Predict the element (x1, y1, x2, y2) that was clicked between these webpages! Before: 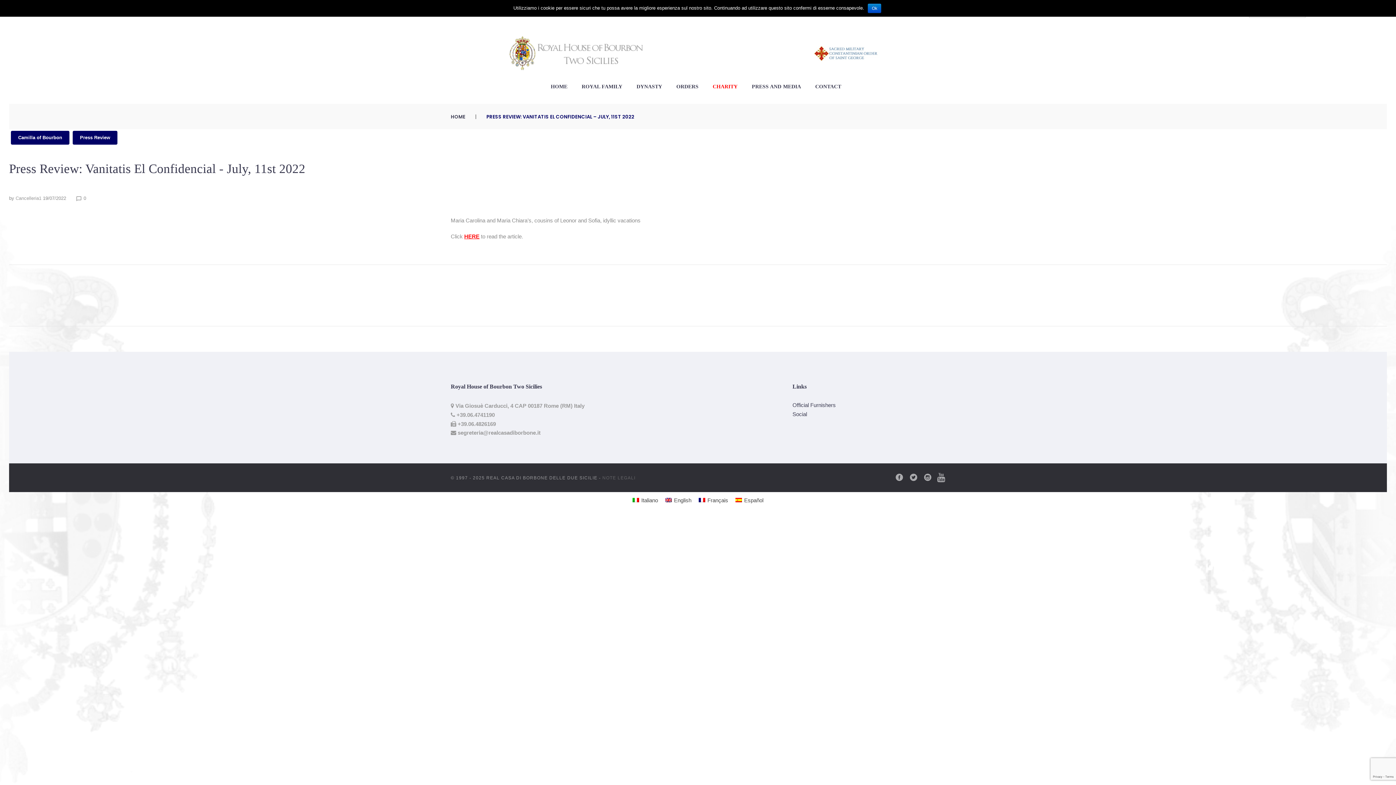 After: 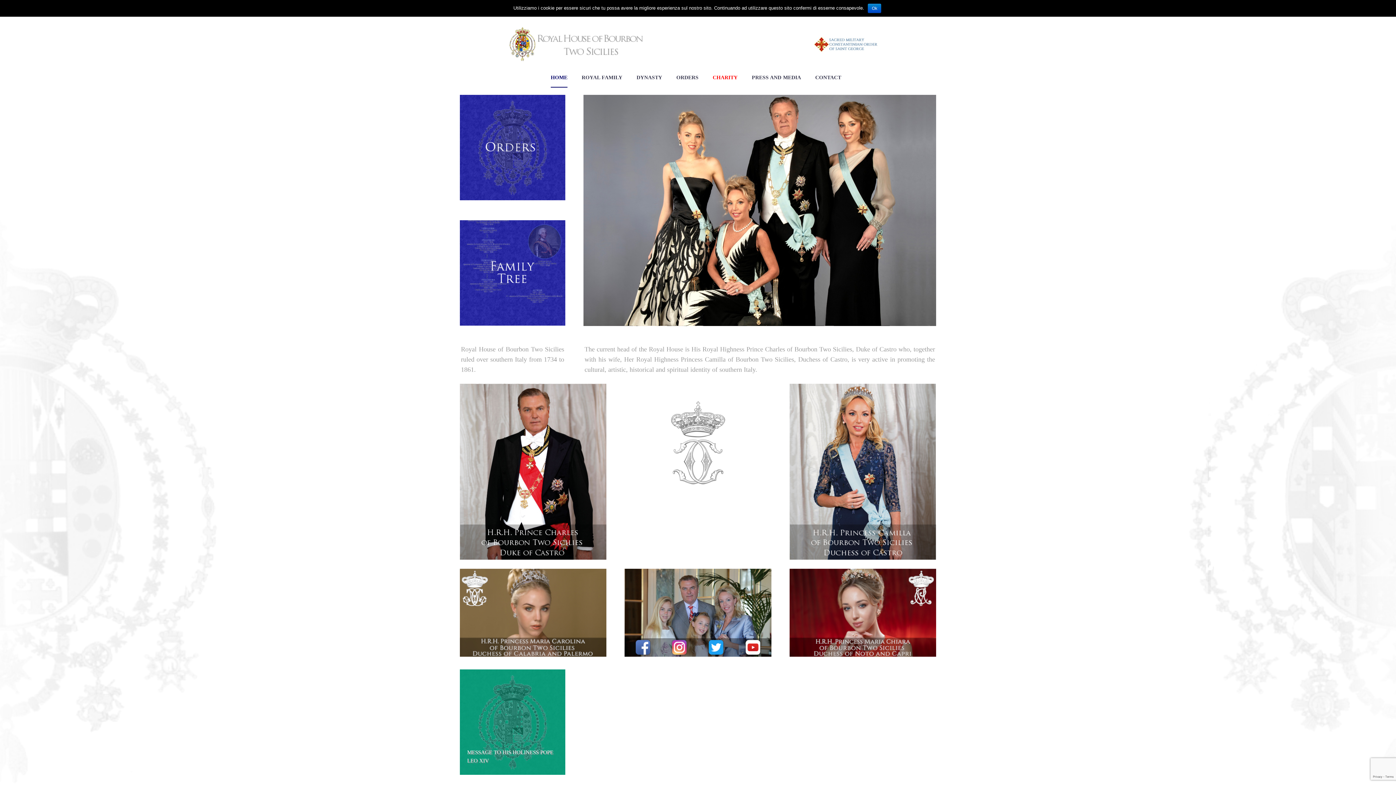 Action: bbox: (509, 35, 645, 71)